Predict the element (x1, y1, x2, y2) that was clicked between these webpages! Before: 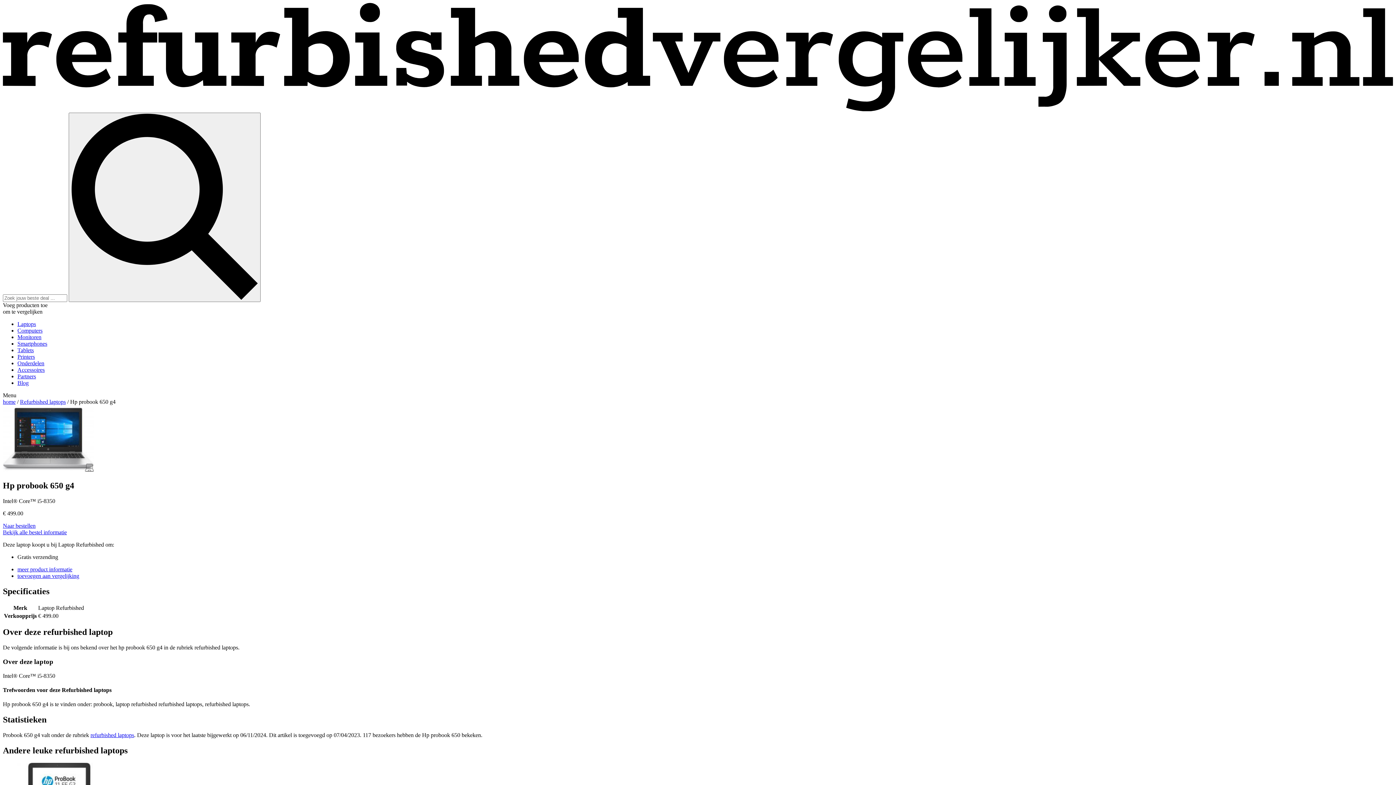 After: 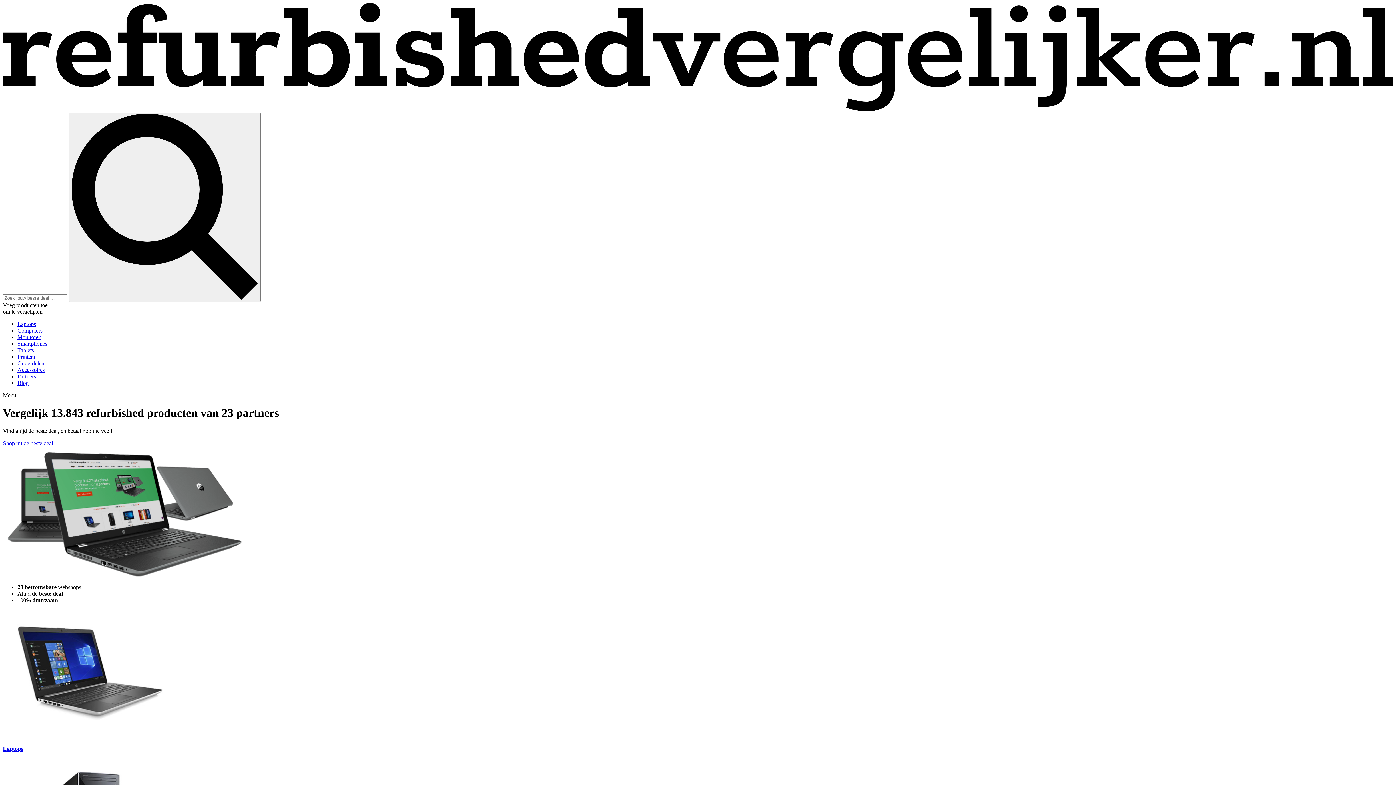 Action: label: home bbox: (2, 398, 15, 405)